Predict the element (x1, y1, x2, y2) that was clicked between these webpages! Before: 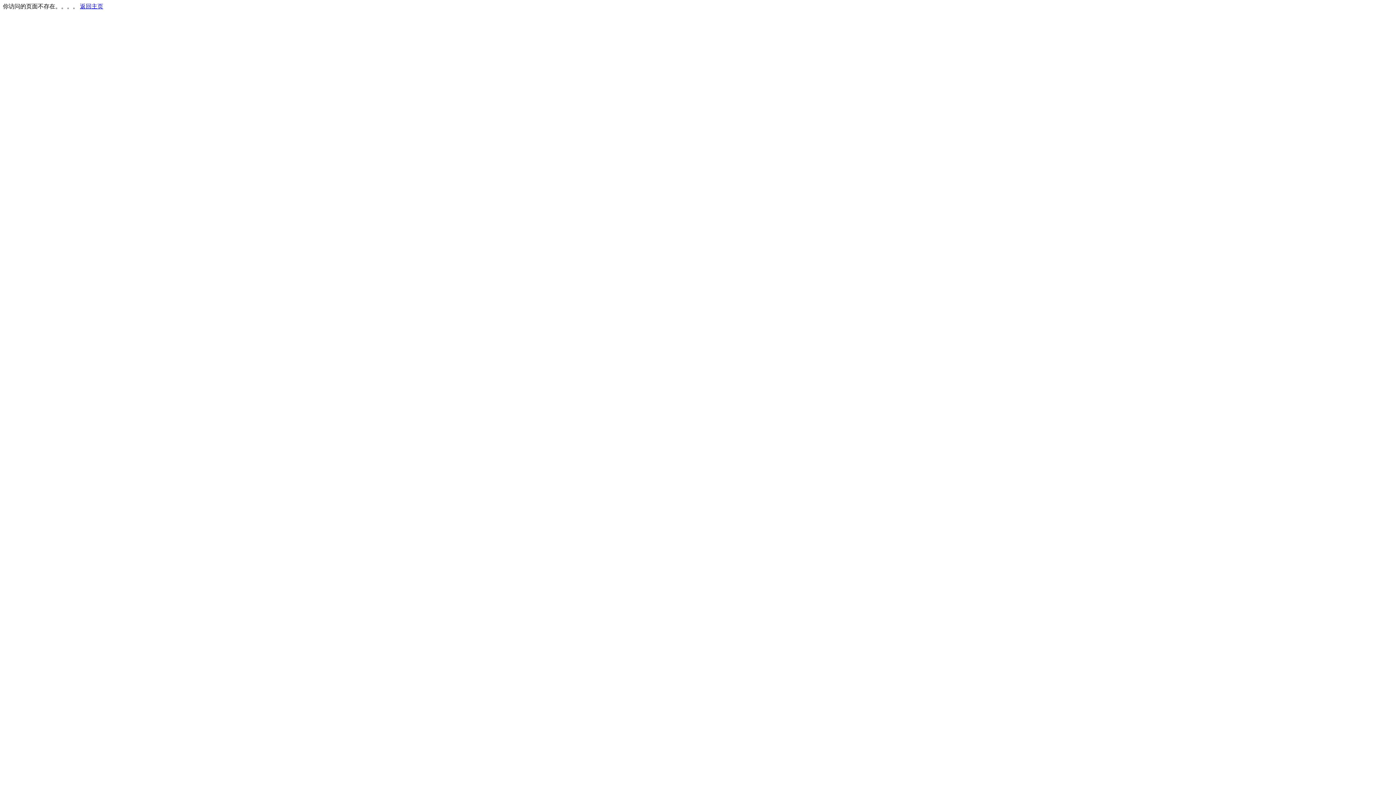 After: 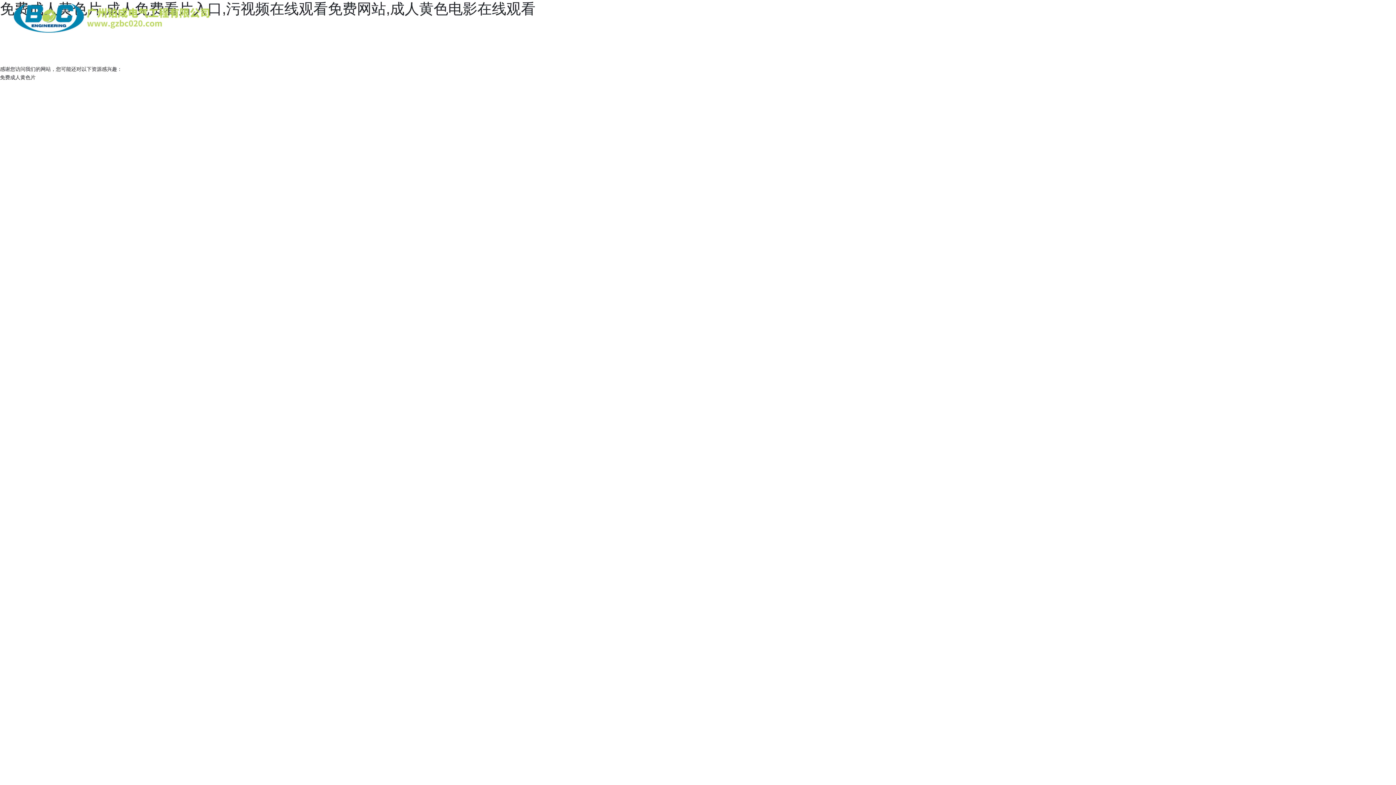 Action: label: 返回主页 bbox: (80, 3, 103, 9)